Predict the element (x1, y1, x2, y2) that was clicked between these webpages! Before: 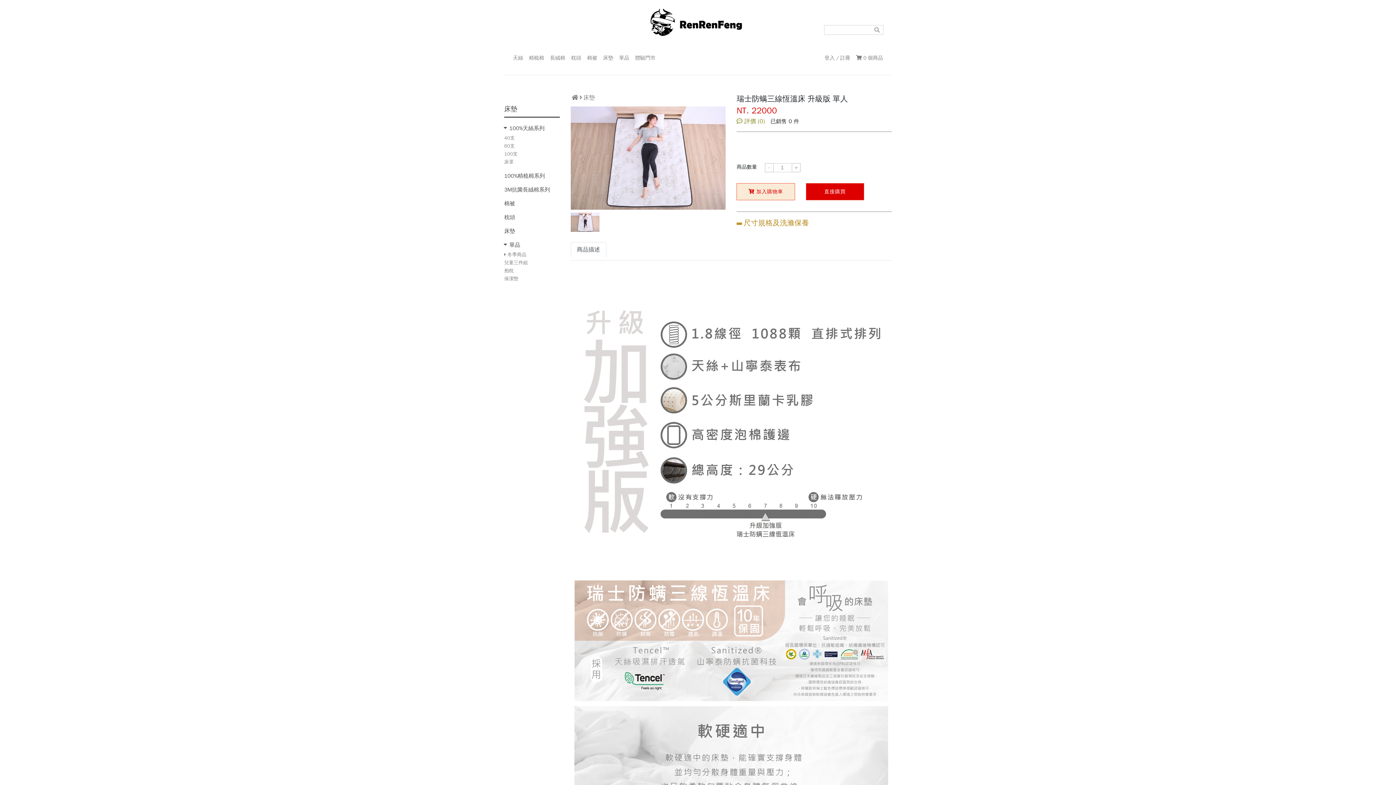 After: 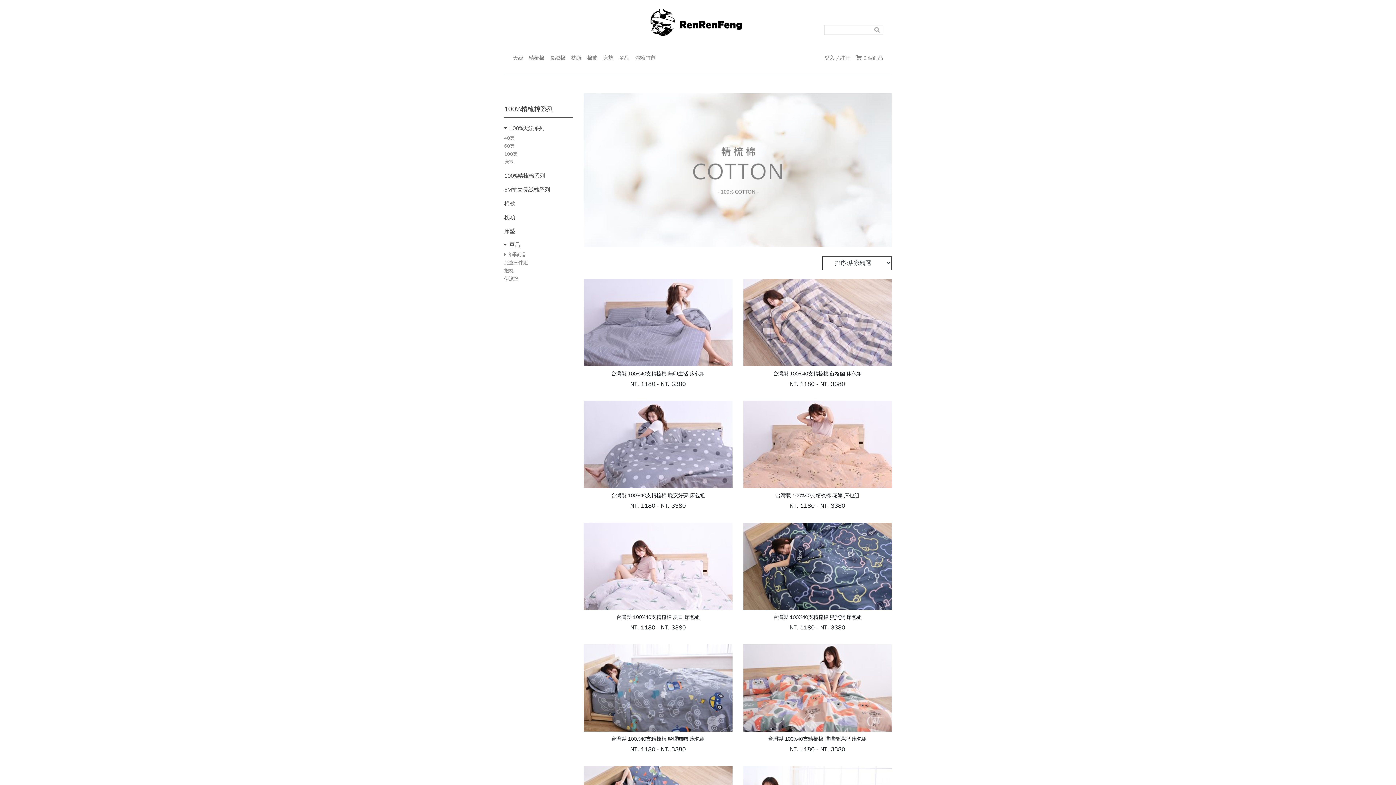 Action: bbox: (526, 51, 547, 64) label: 精梳棉